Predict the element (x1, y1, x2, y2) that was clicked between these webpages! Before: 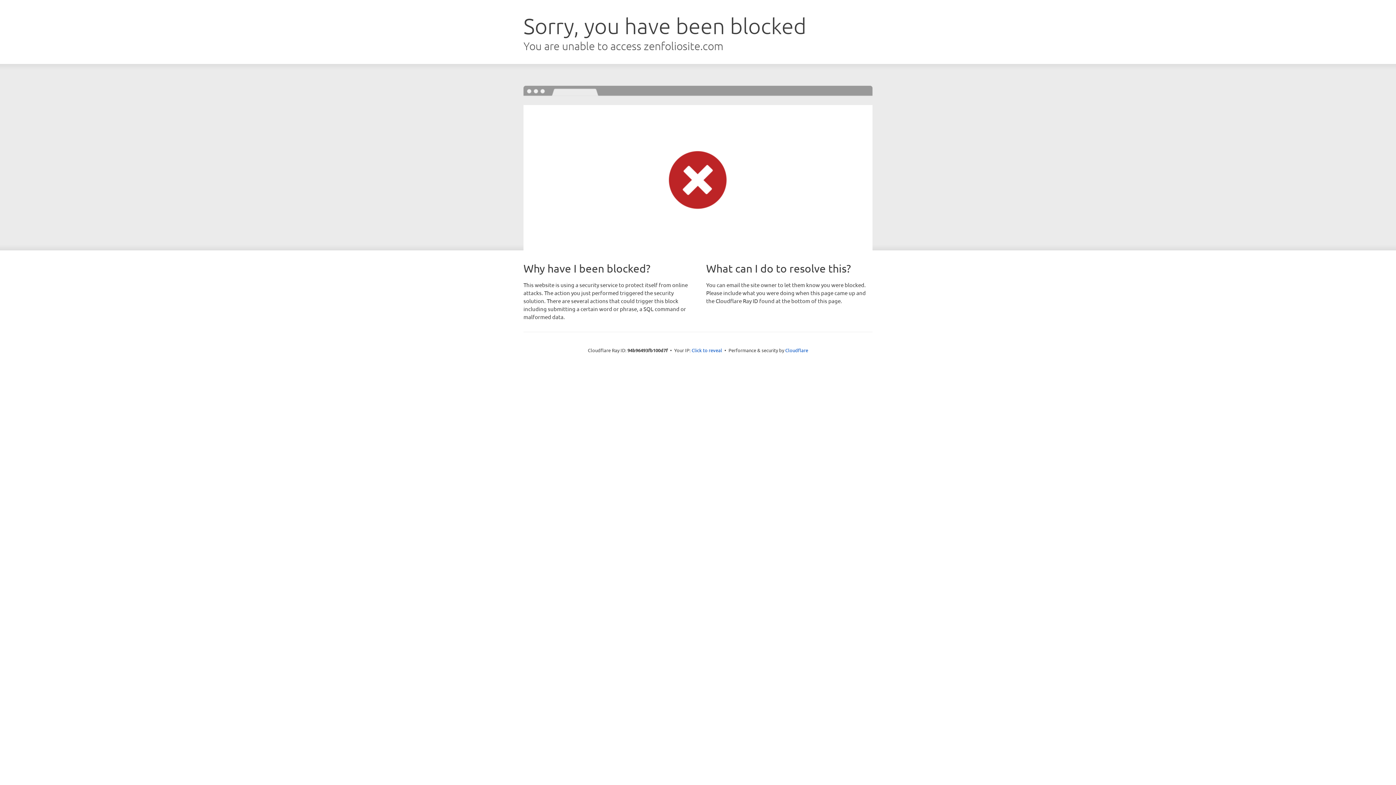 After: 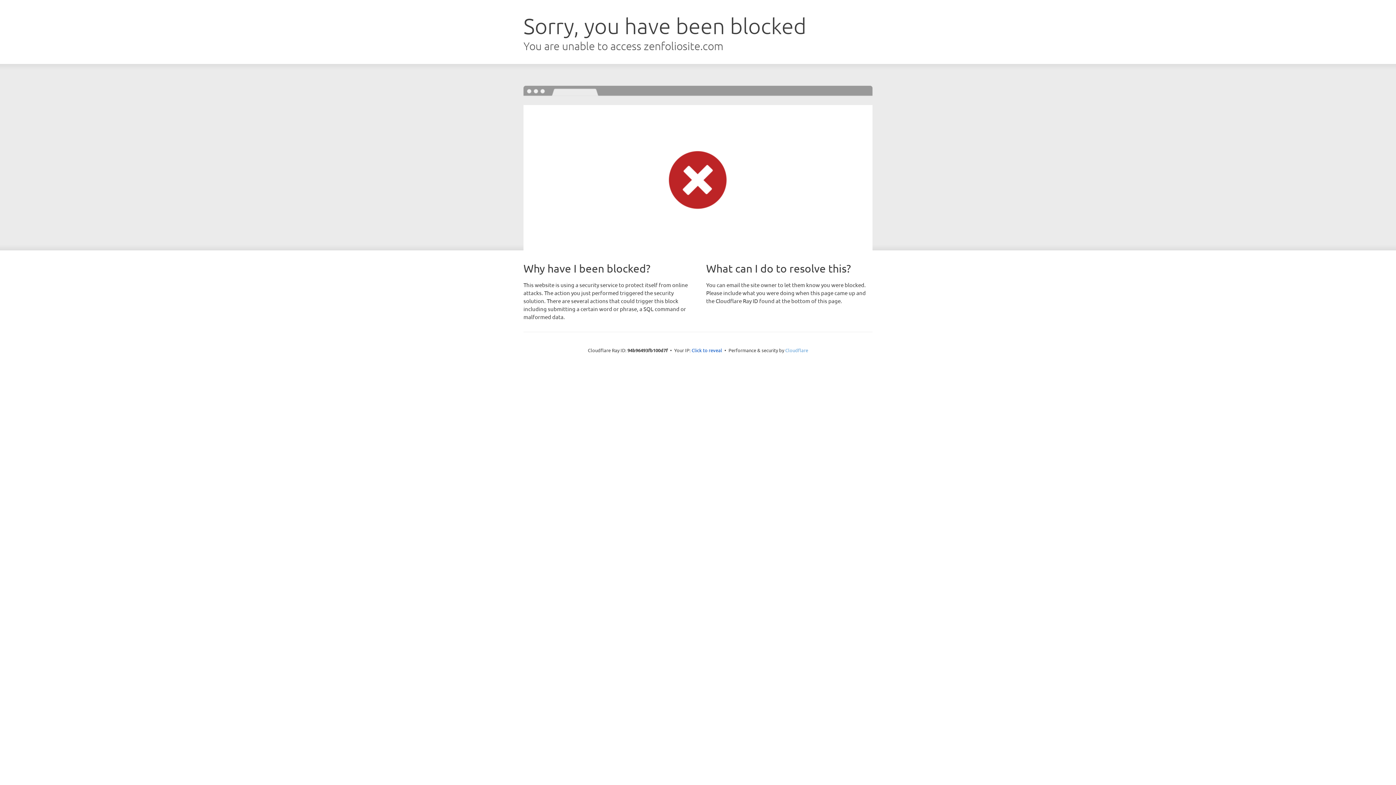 Action: label: Cloudflare bbox: (785, 347, 808, 353)